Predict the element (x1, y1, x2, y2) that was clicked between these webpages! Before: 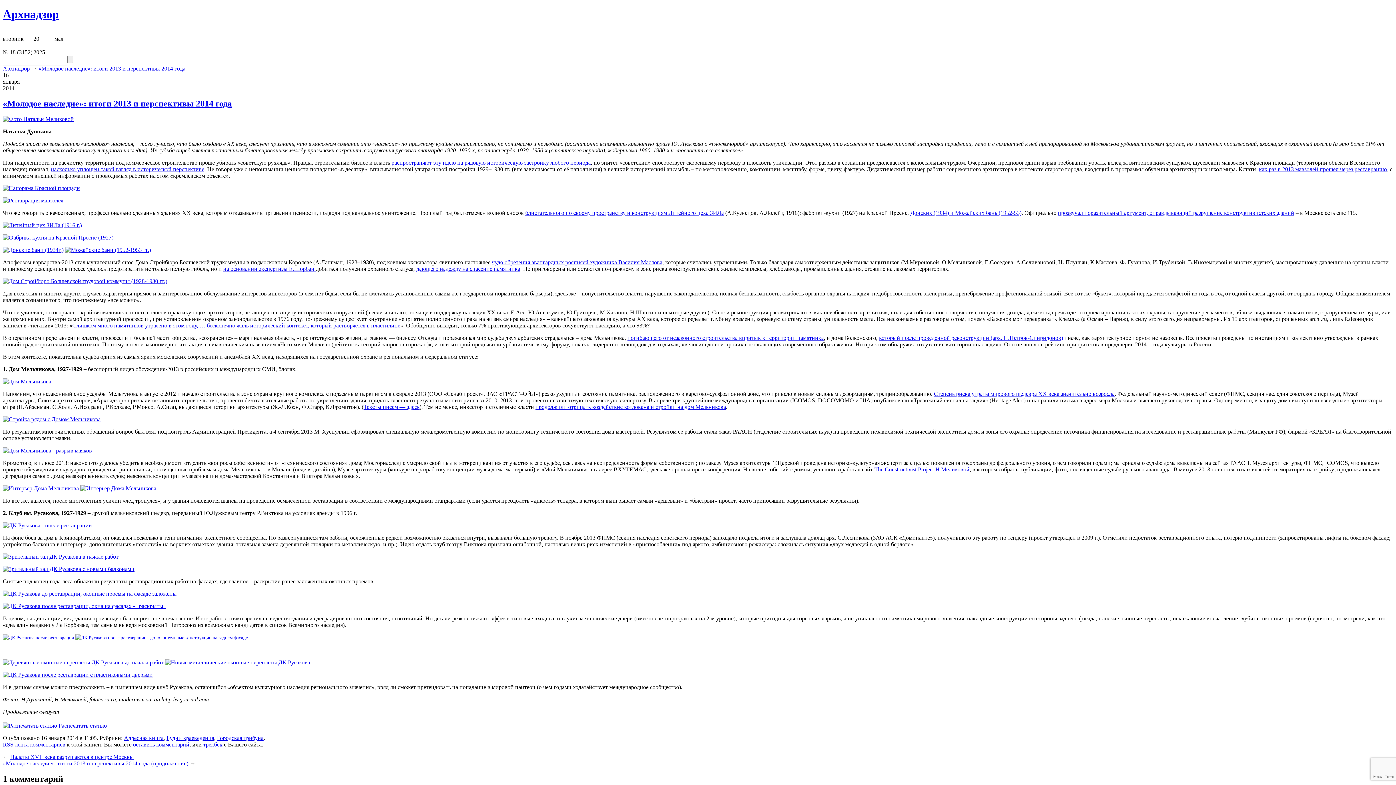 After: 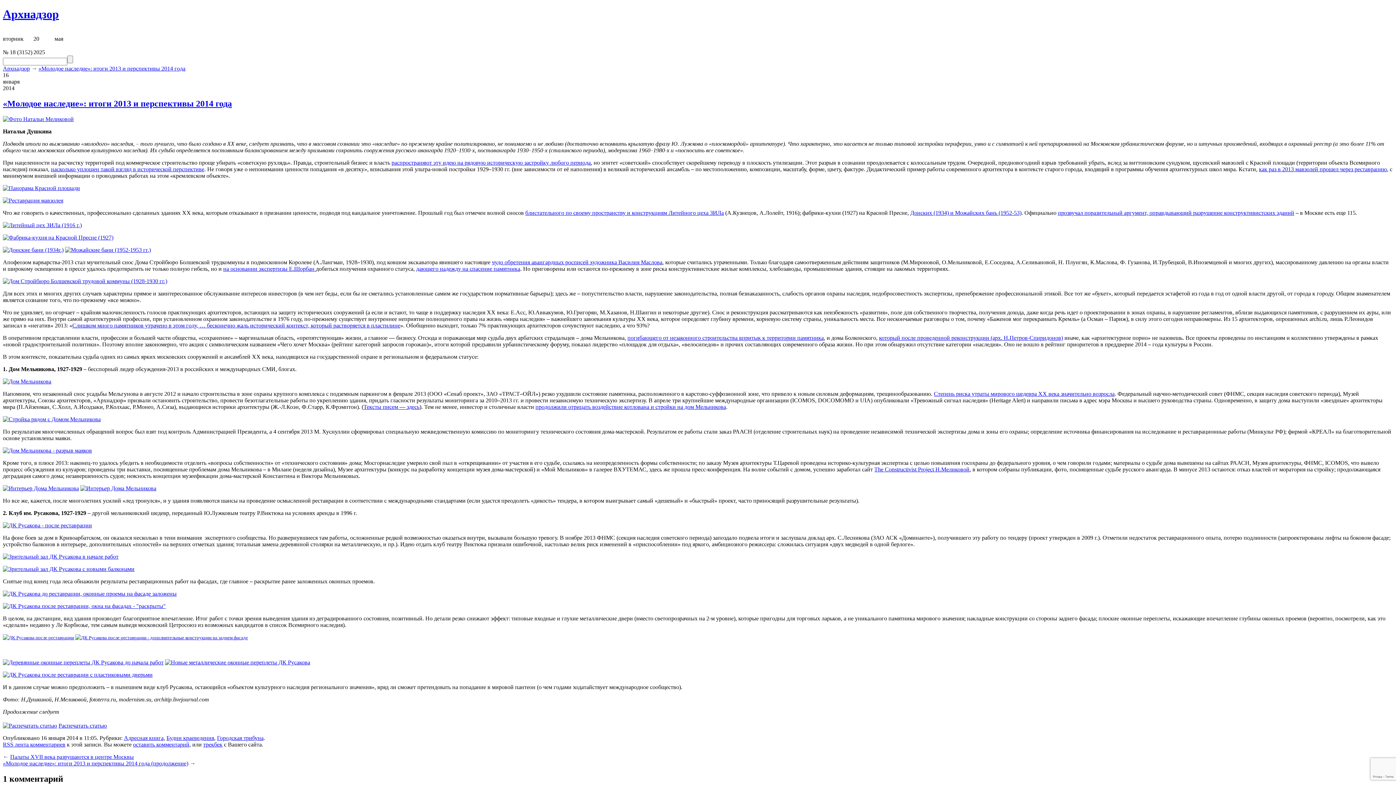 Action: bbox: (2, 98, 232, 108) label: «Молодое наследие»: итоги 2013 и перспективы 2014 года